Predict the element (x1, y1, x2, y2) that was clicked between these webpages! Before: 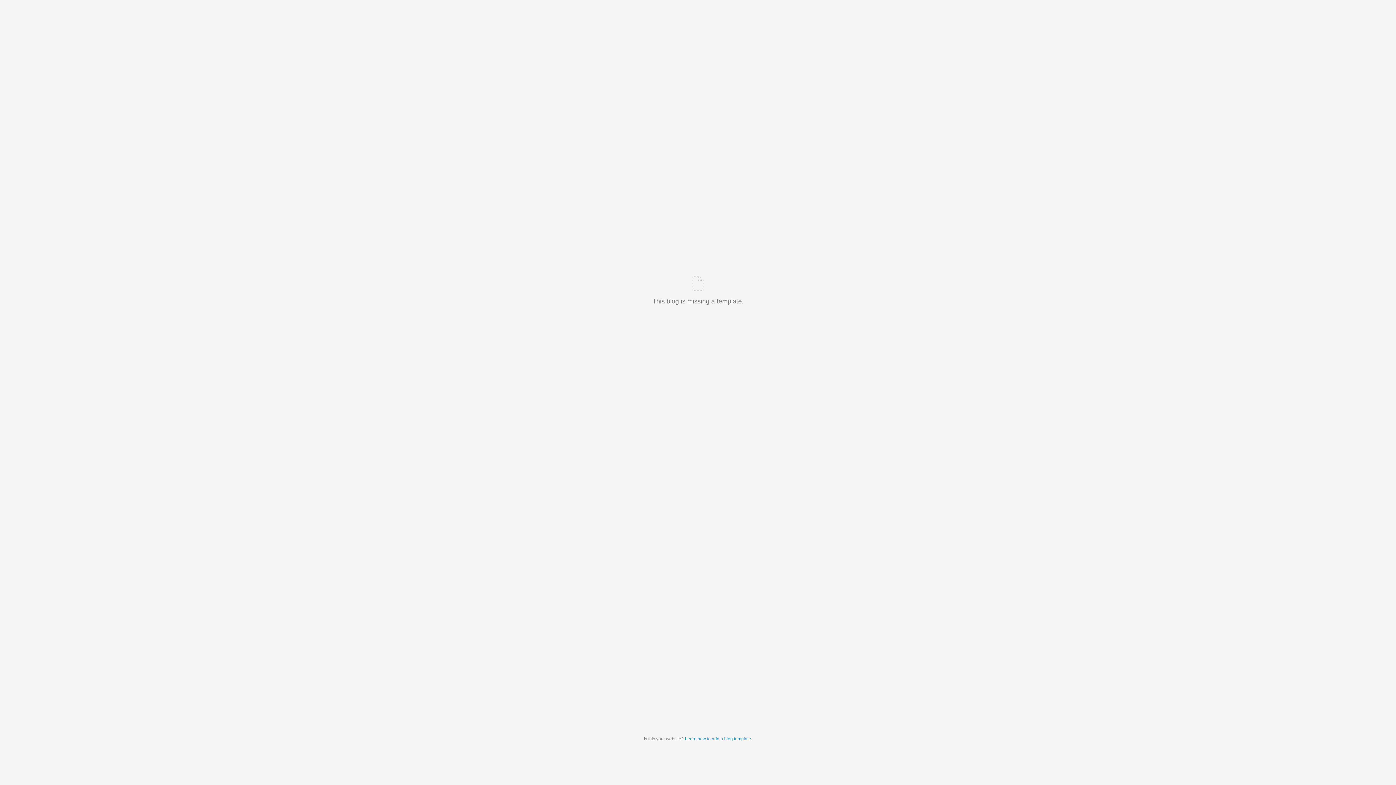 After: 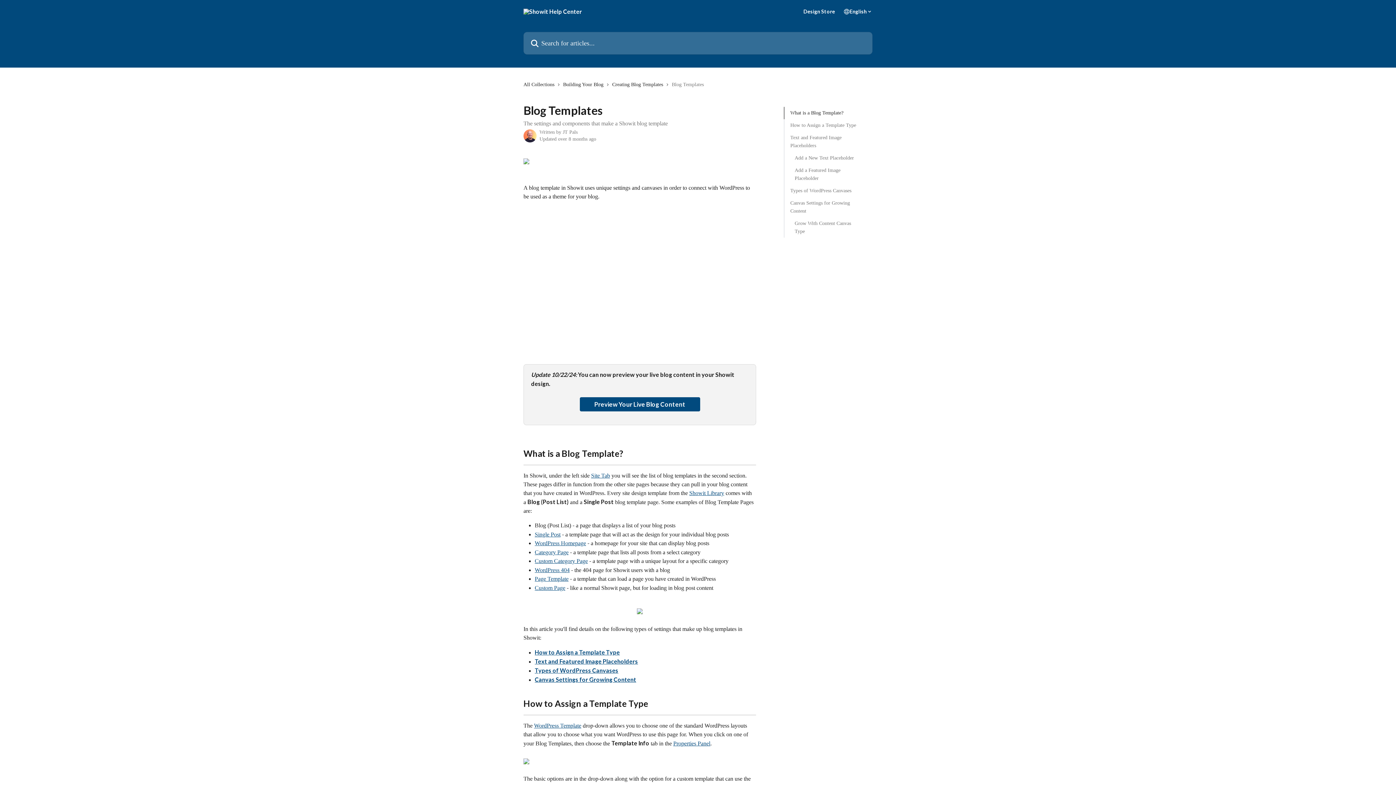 Action: label: Learn how to add a blog template bbox: (685, 736, 751, 741)